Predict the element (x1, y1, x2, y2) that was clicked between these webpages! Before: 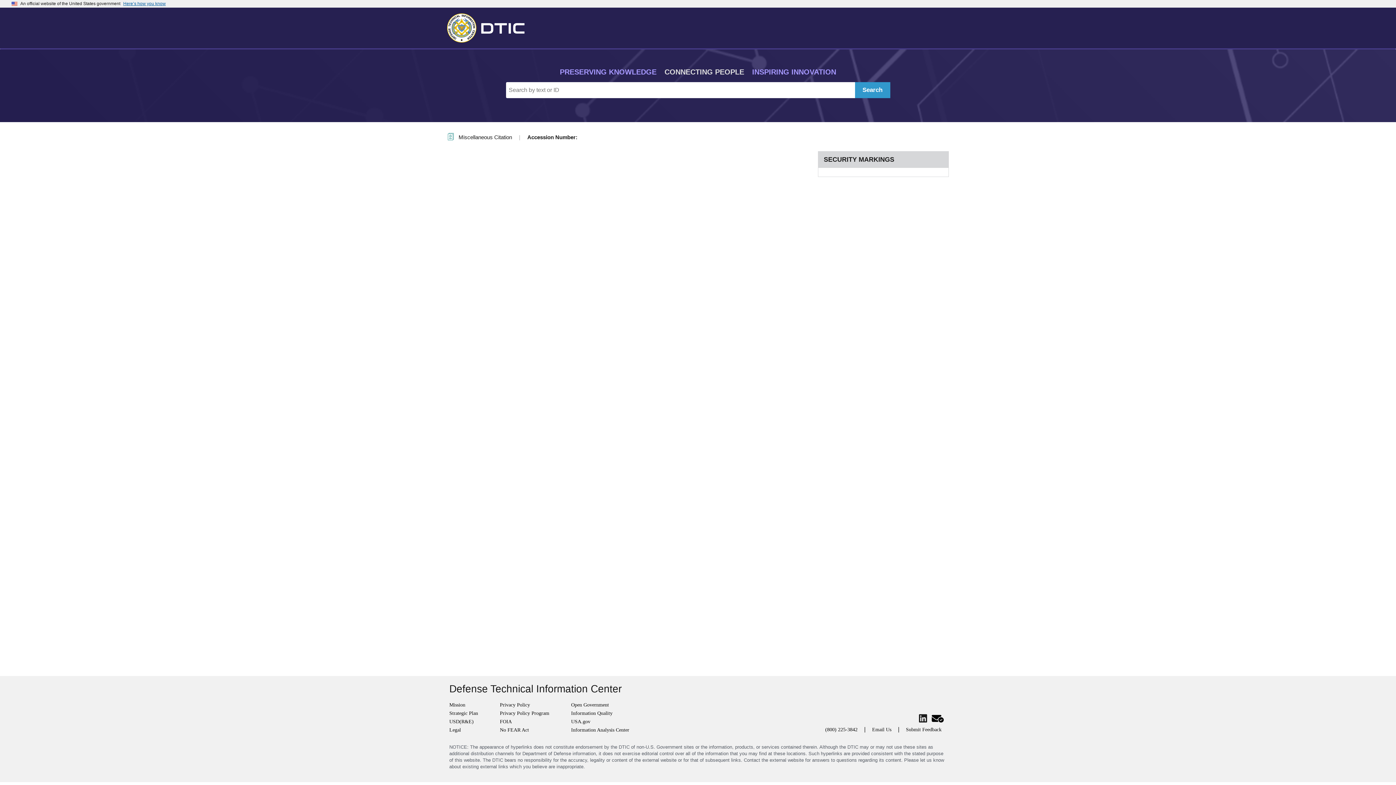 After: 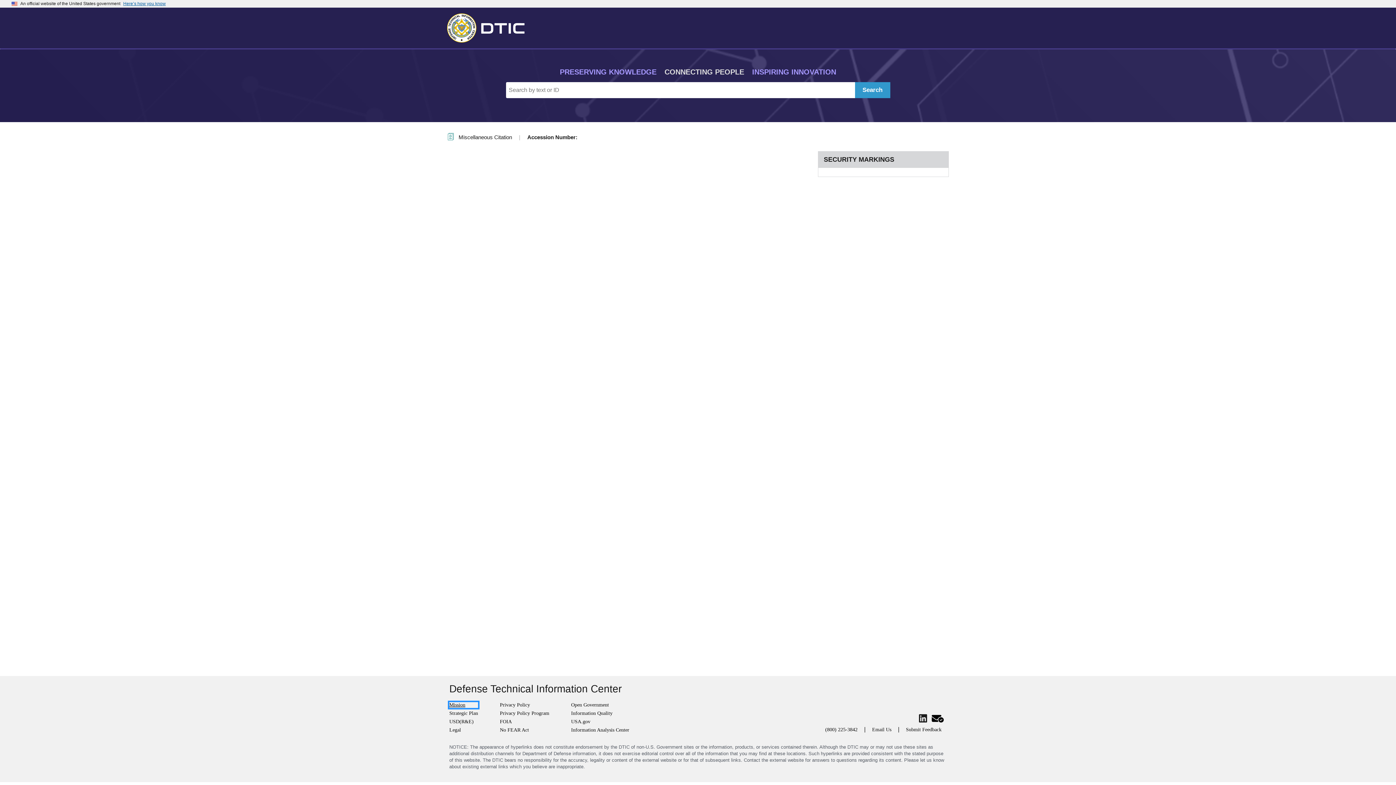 Action: bbox: (449, 702, 478, 708) label: Mission